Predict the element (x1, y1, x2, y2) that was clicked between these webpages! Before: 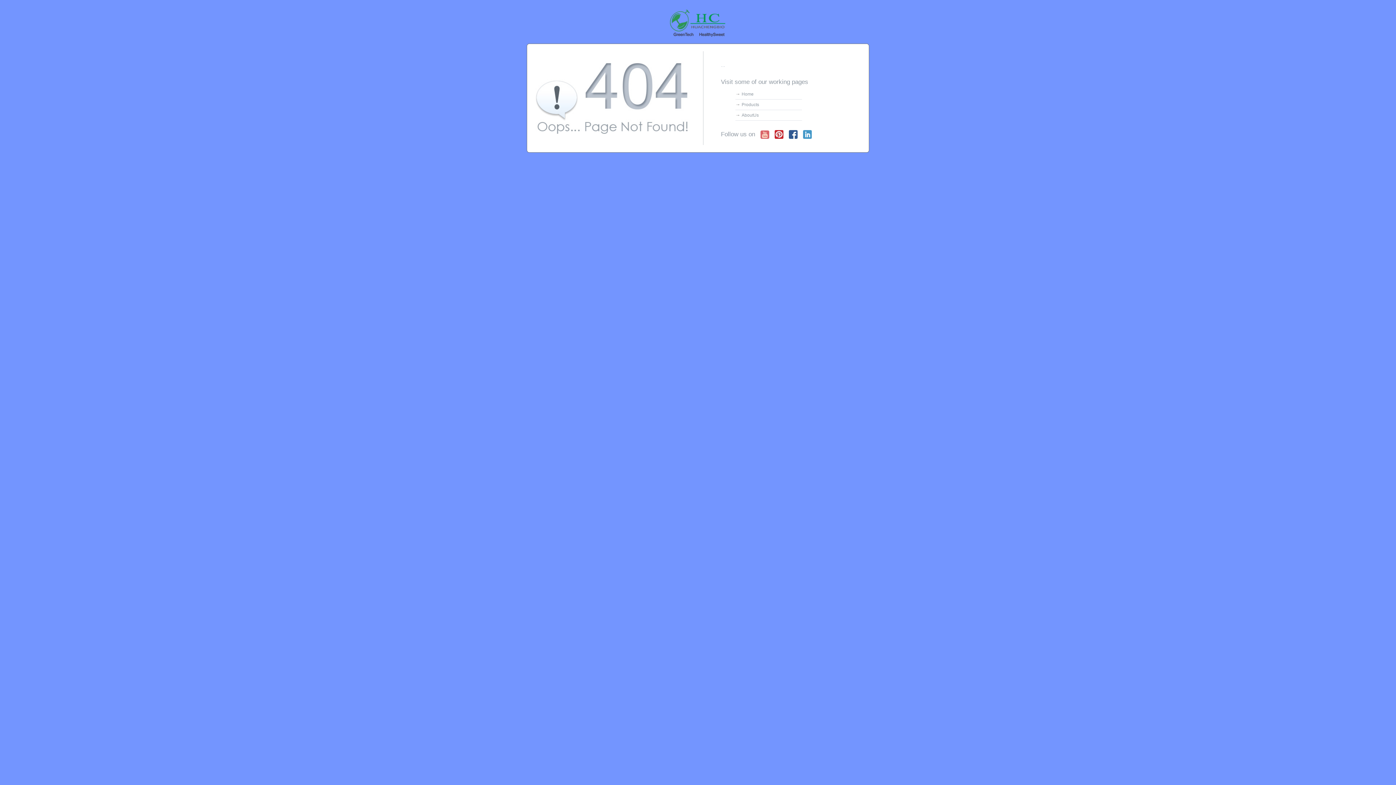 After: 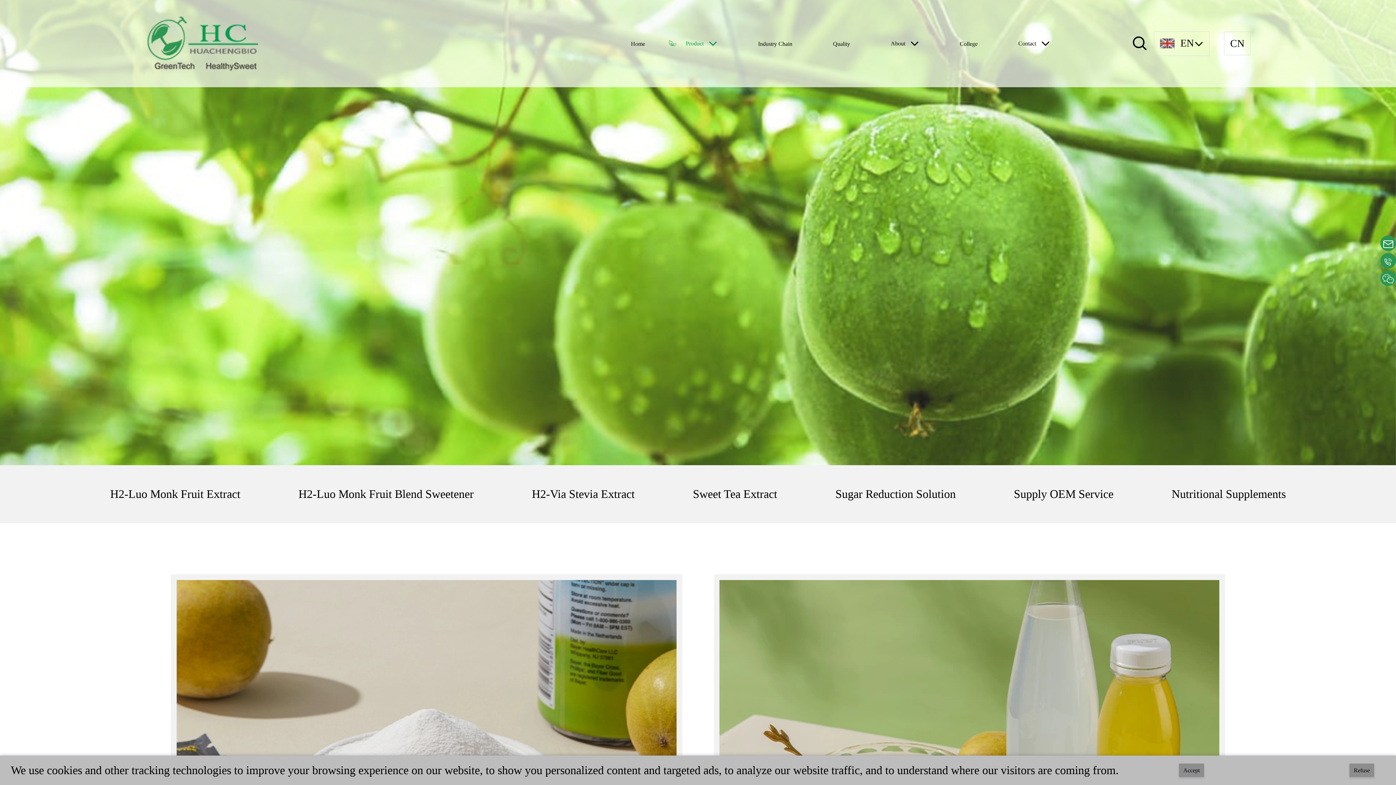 Action: bbox: (735, 99, 759, 109) label: Products